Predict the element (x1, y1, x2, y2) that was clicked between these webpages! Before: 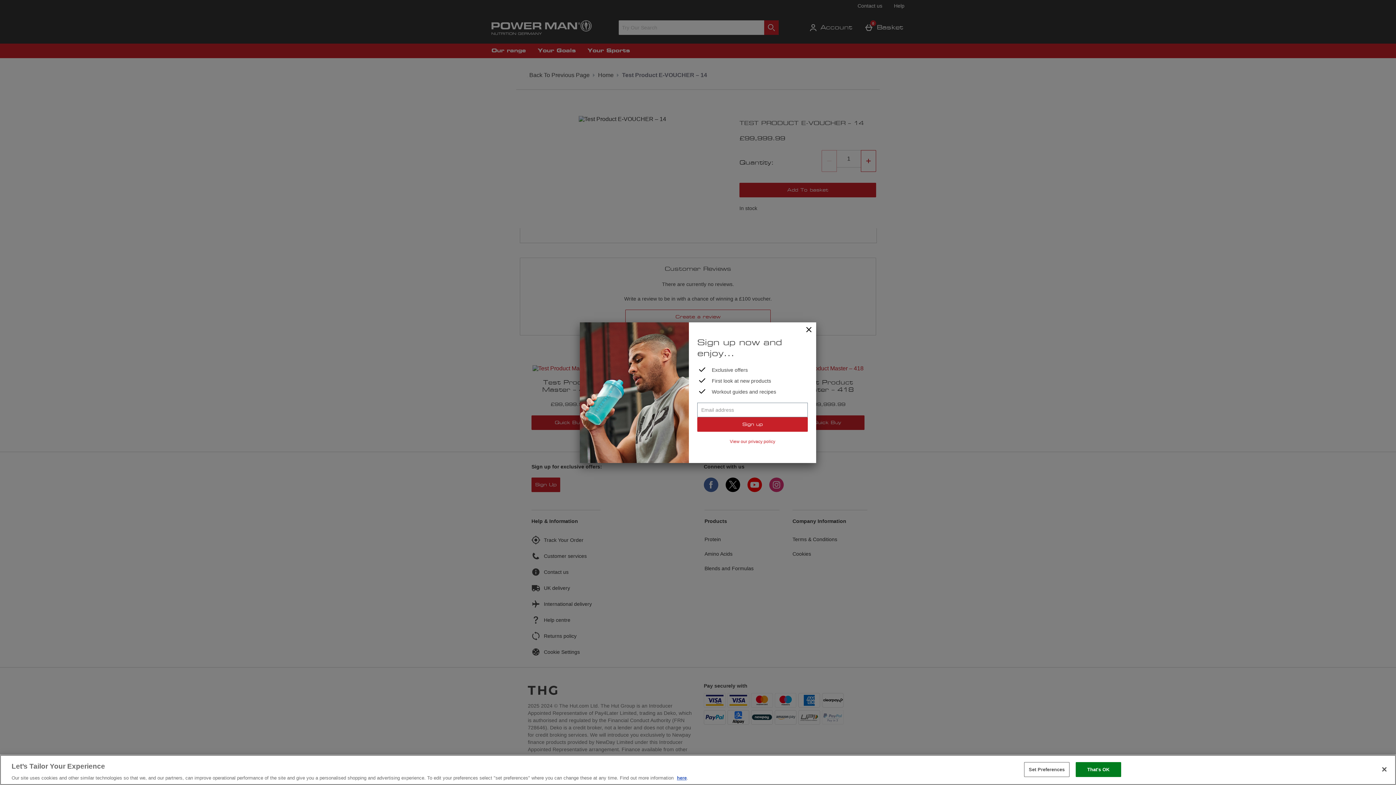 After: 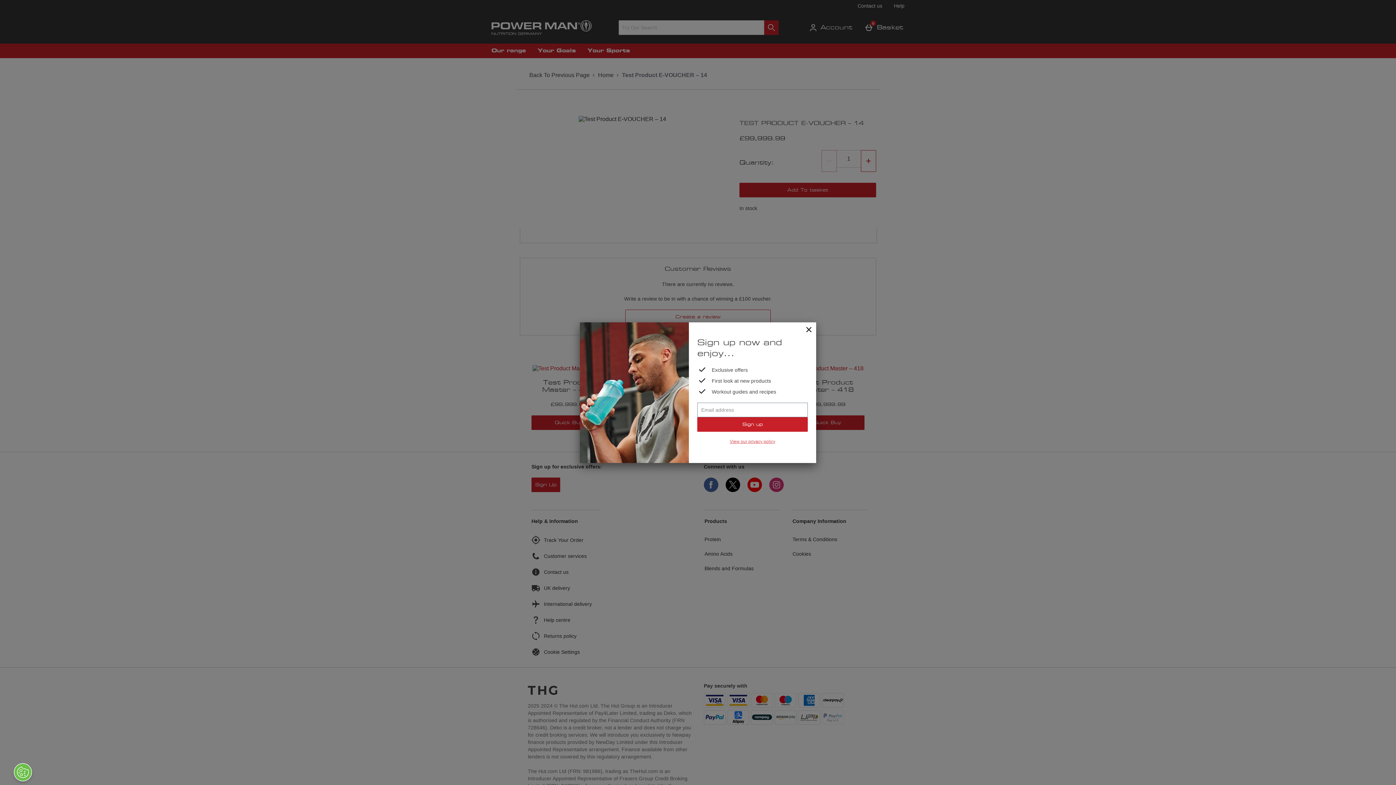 Action: label: View our privacy policy bbox: (730, 439, 775, 444)